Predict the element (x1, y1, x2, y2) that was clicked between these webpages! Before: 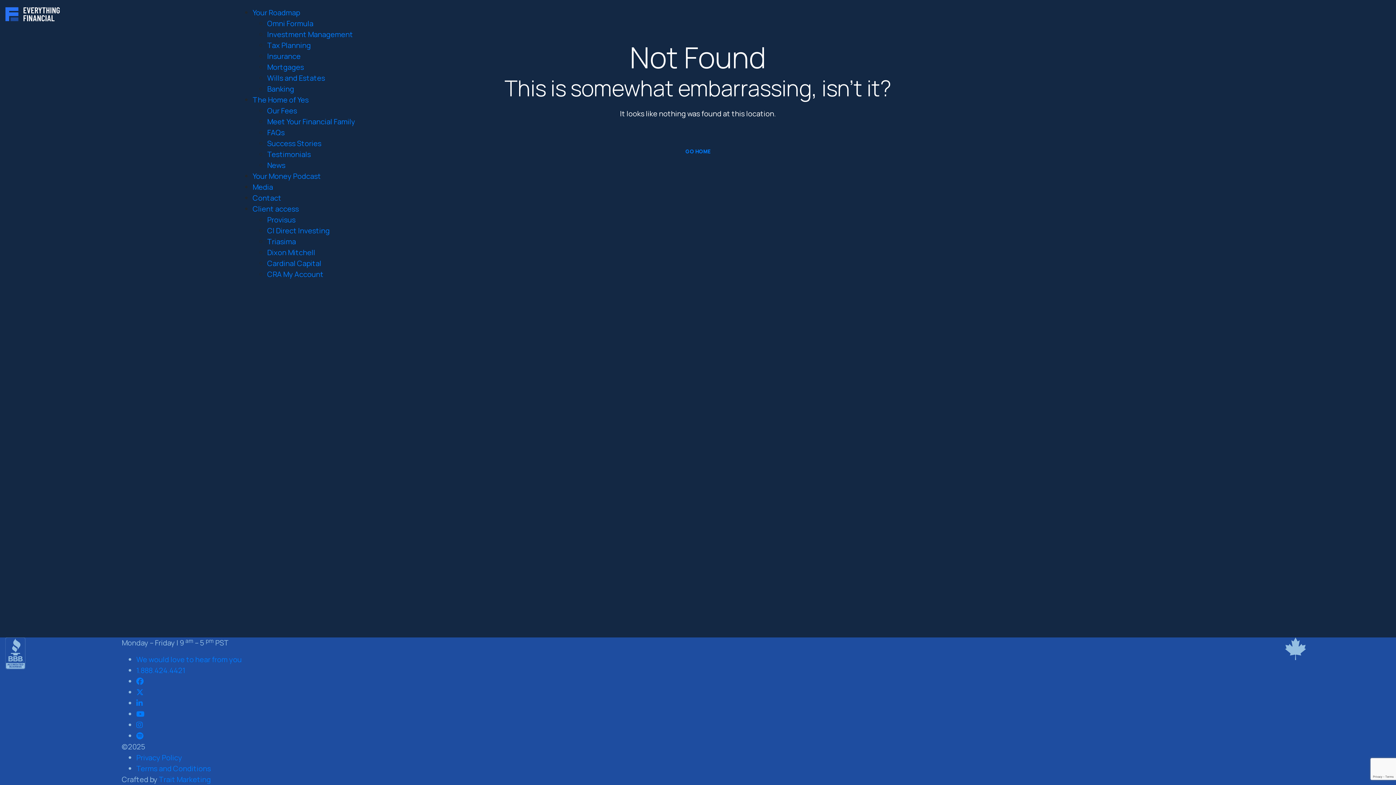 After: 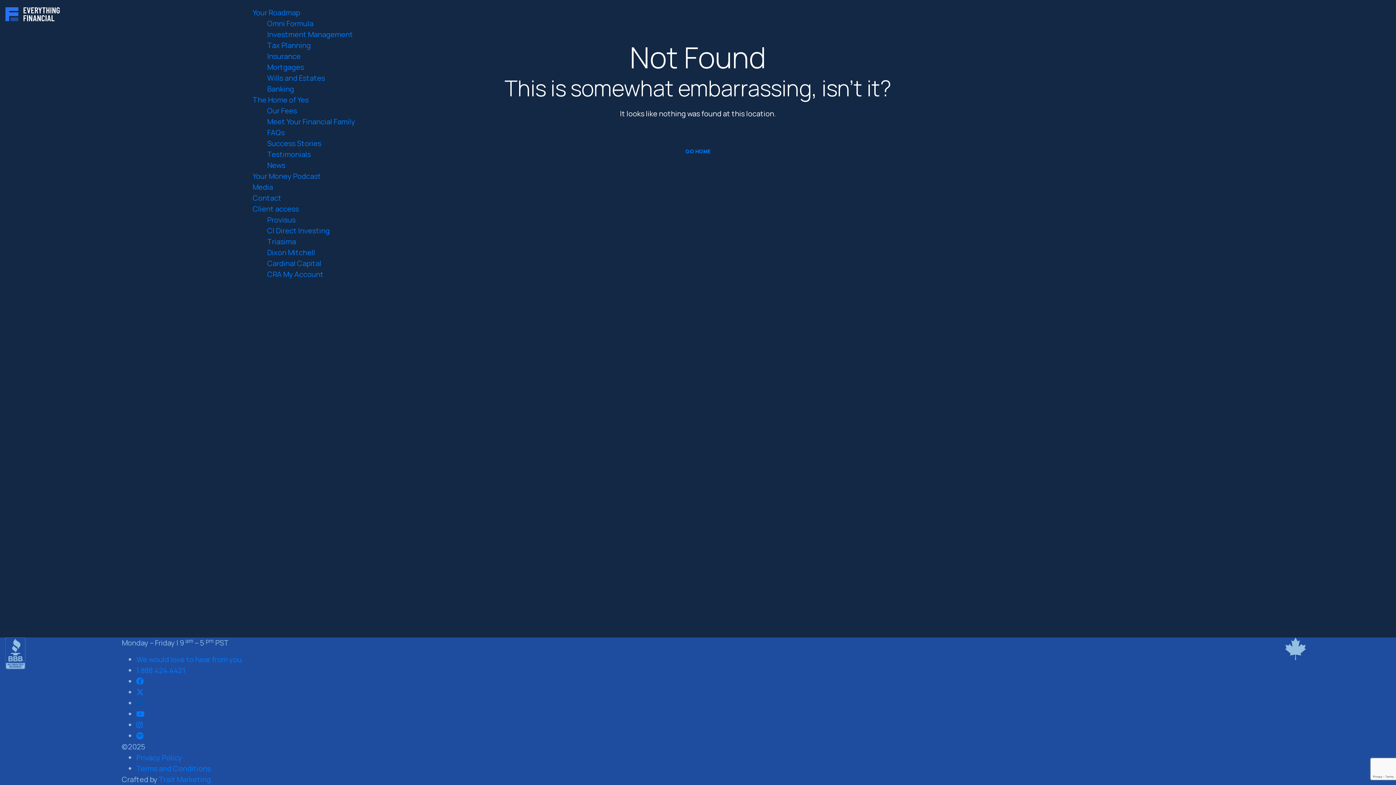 Action: bbox: (136, 698, 142, 708)